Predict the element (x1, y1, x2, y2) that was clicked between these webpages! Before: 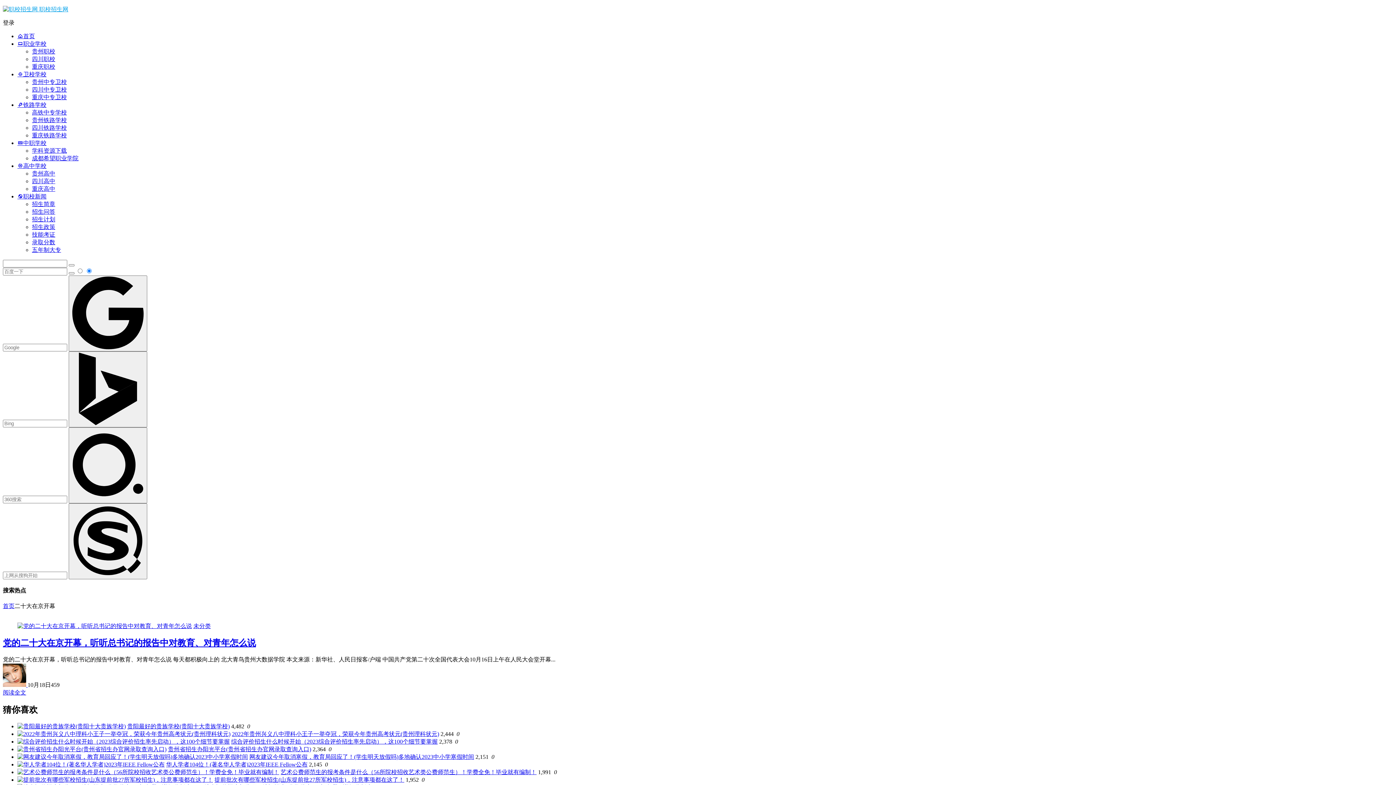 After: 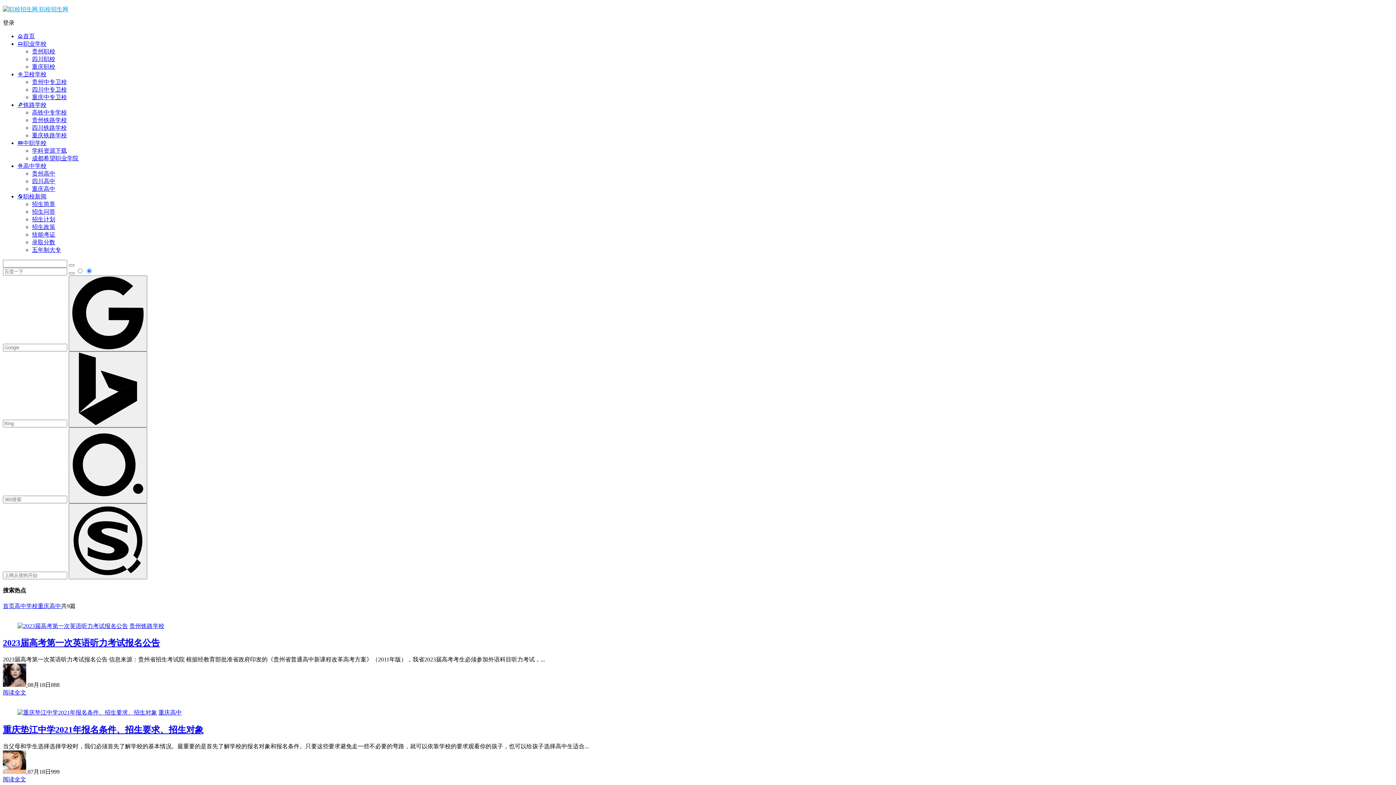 Action: bbox: (32, 185, 55, 192) label: 重庆高中